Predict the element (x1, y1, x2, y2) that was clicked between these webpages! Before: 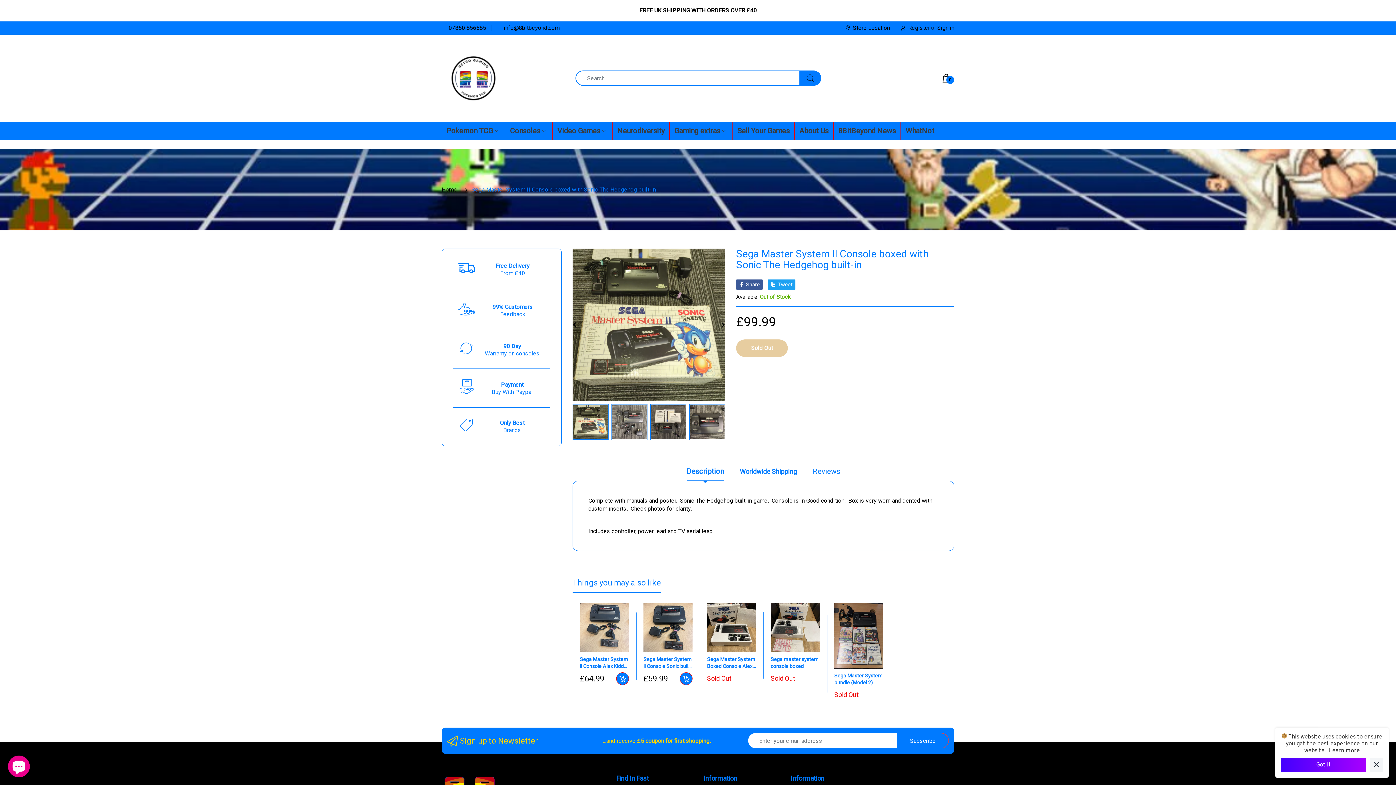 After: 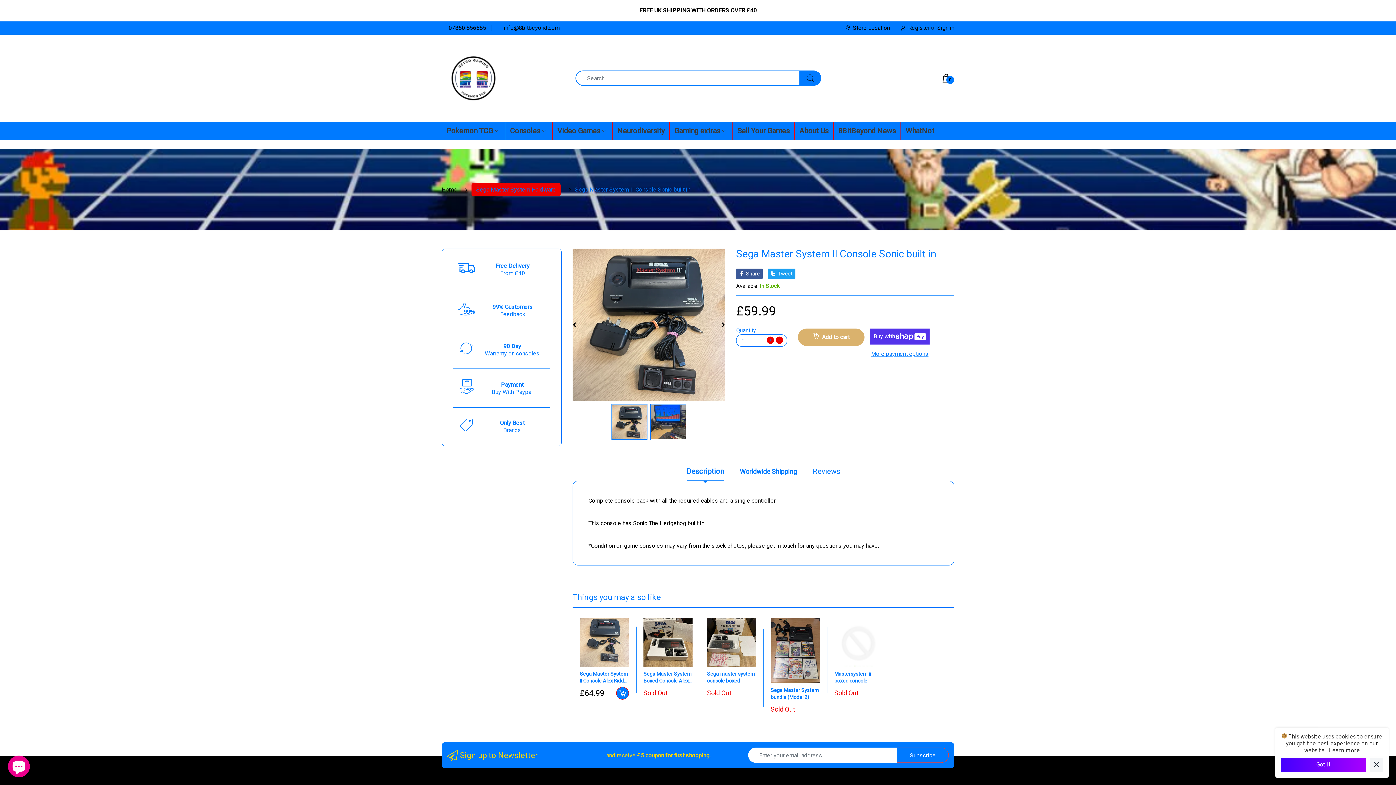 Action: bbox: (643, 603, 692, 652)